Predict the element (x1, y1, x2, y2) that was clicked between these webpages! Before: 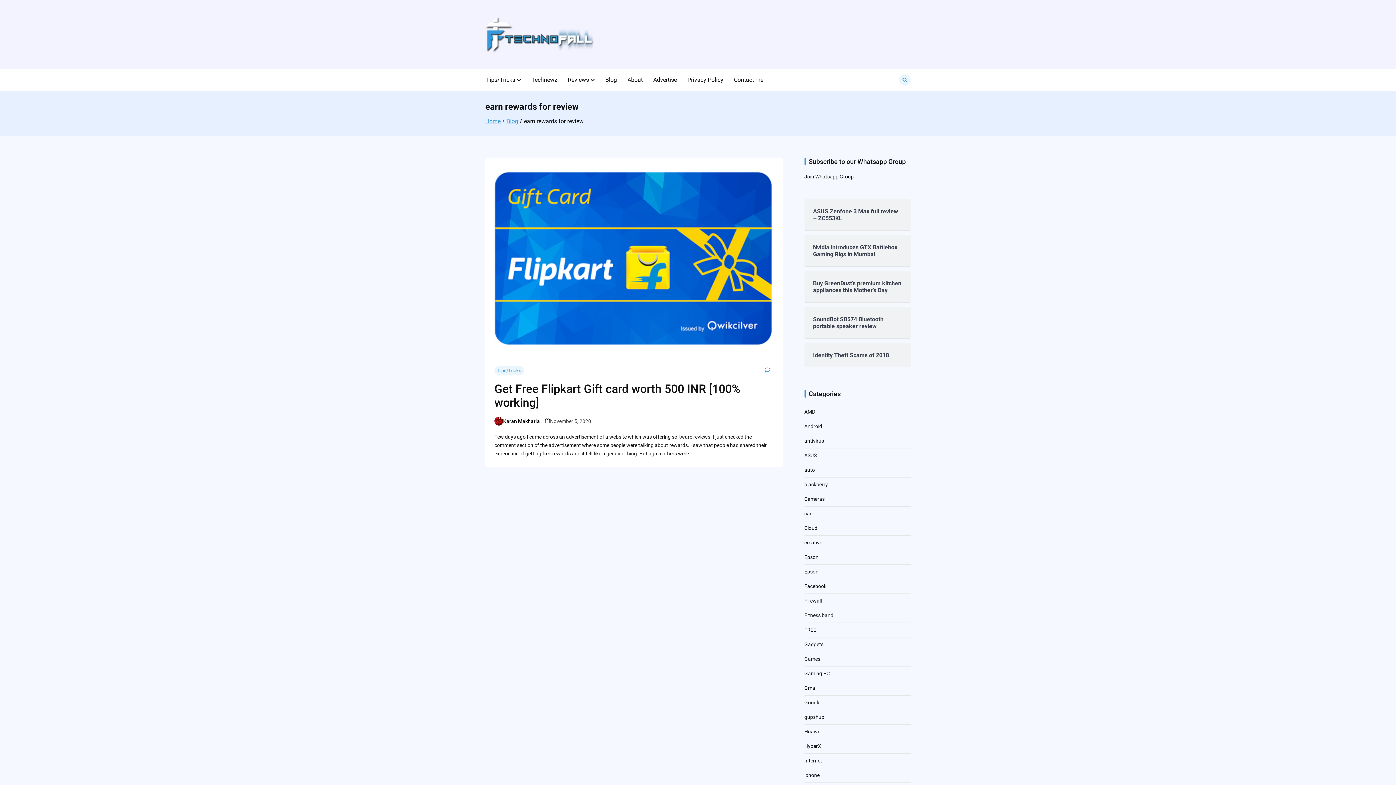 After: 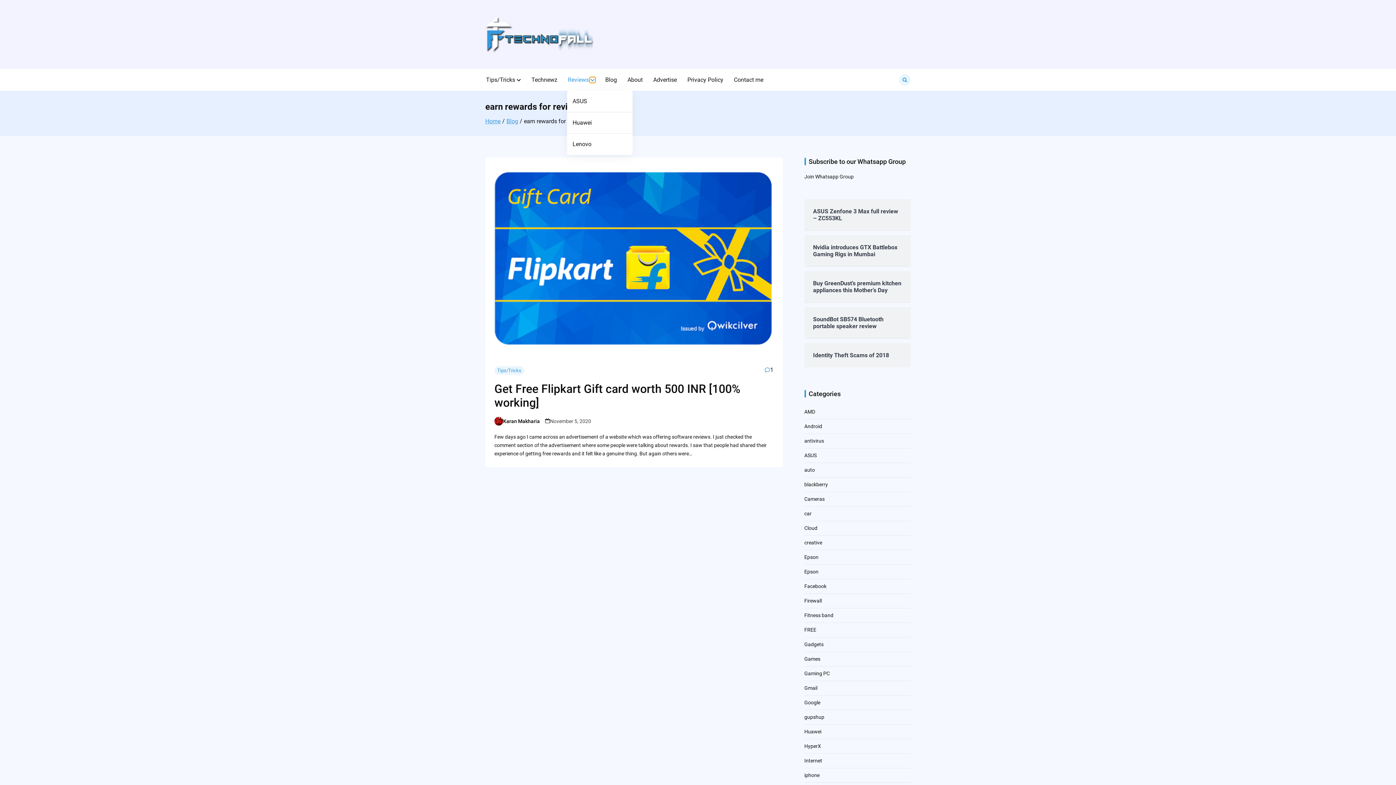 Action: bbox: (589, 77, 595, 82)